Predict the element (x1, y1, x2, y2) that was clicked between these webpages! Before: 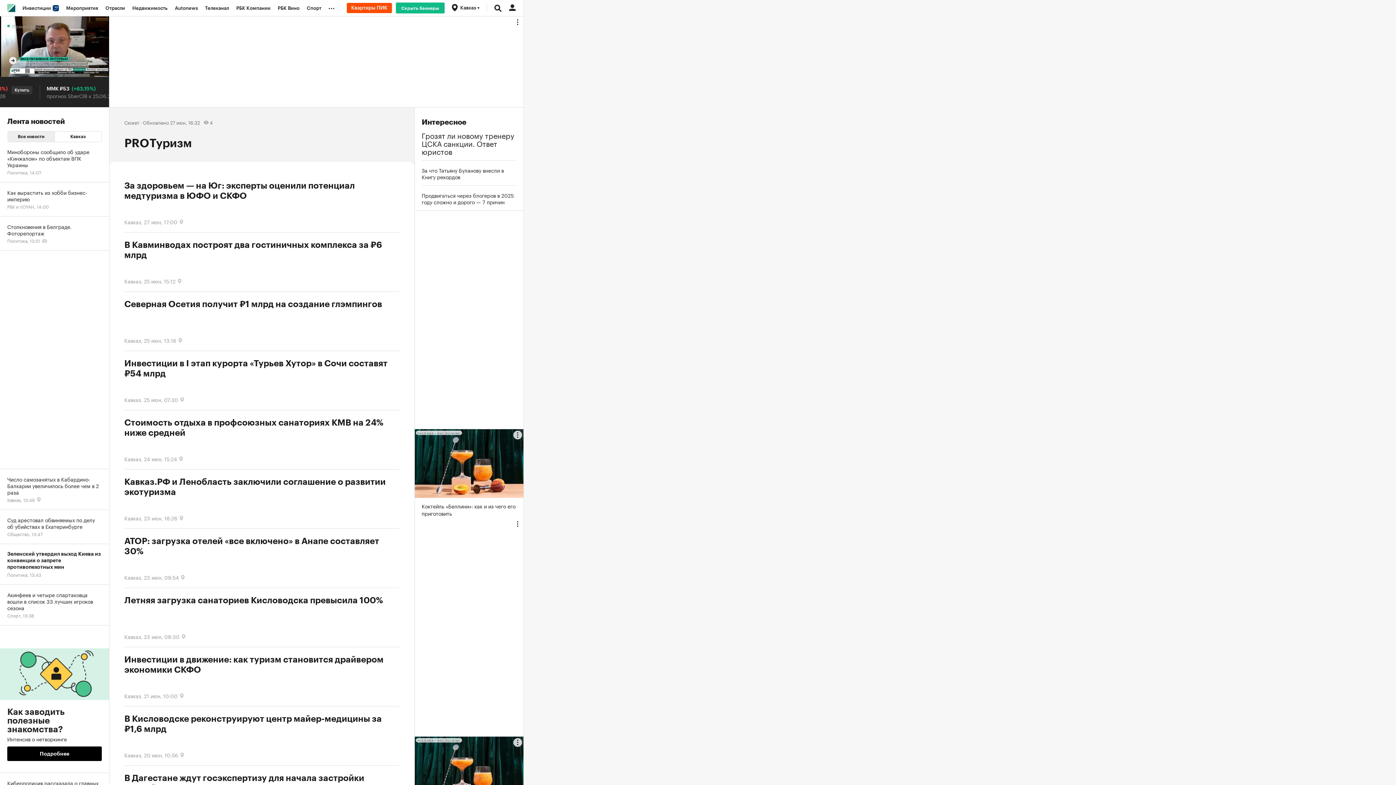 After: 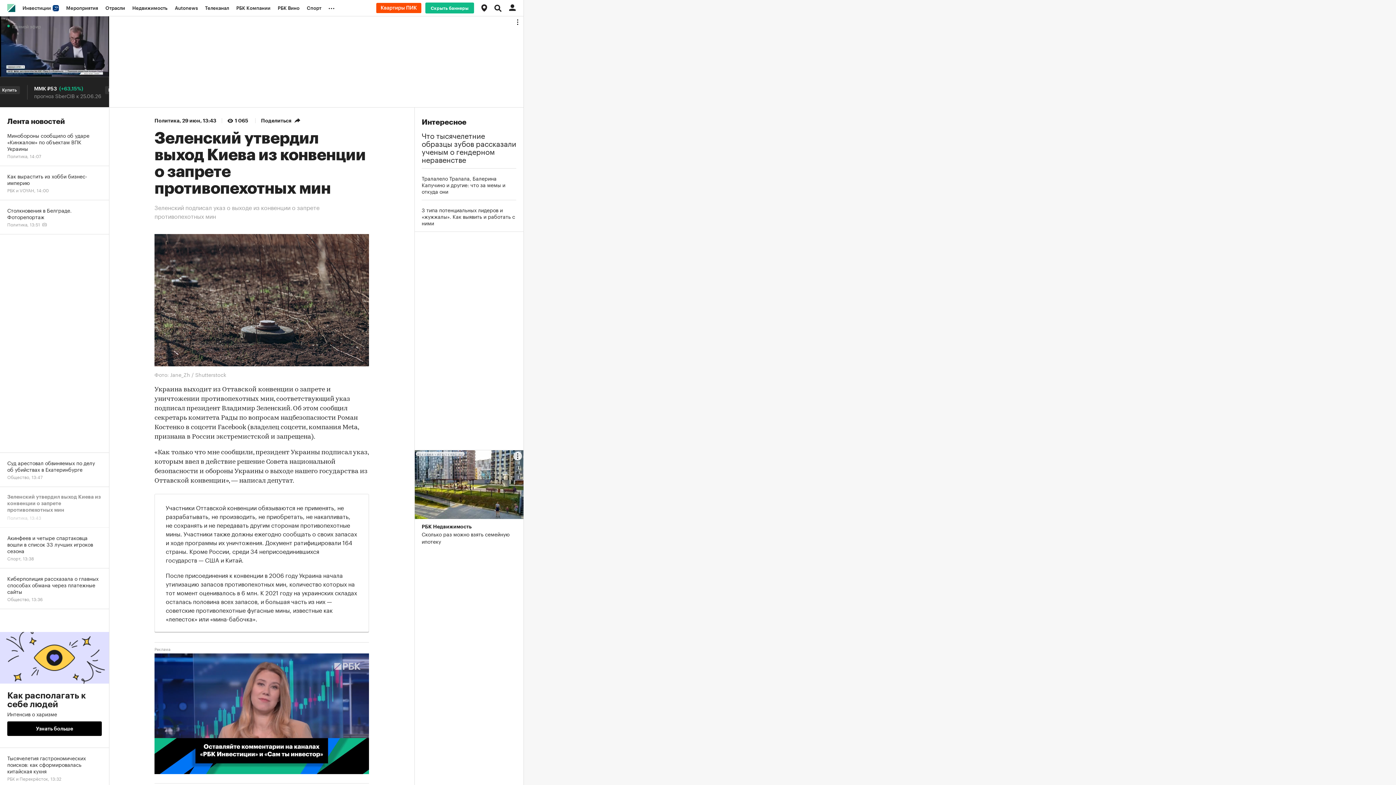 Action: bbox: (0, 544, 109, 585) label: Зеленский утвердил выход Киева из конвенции о запрете противопехотных мин
Политика, 13:43